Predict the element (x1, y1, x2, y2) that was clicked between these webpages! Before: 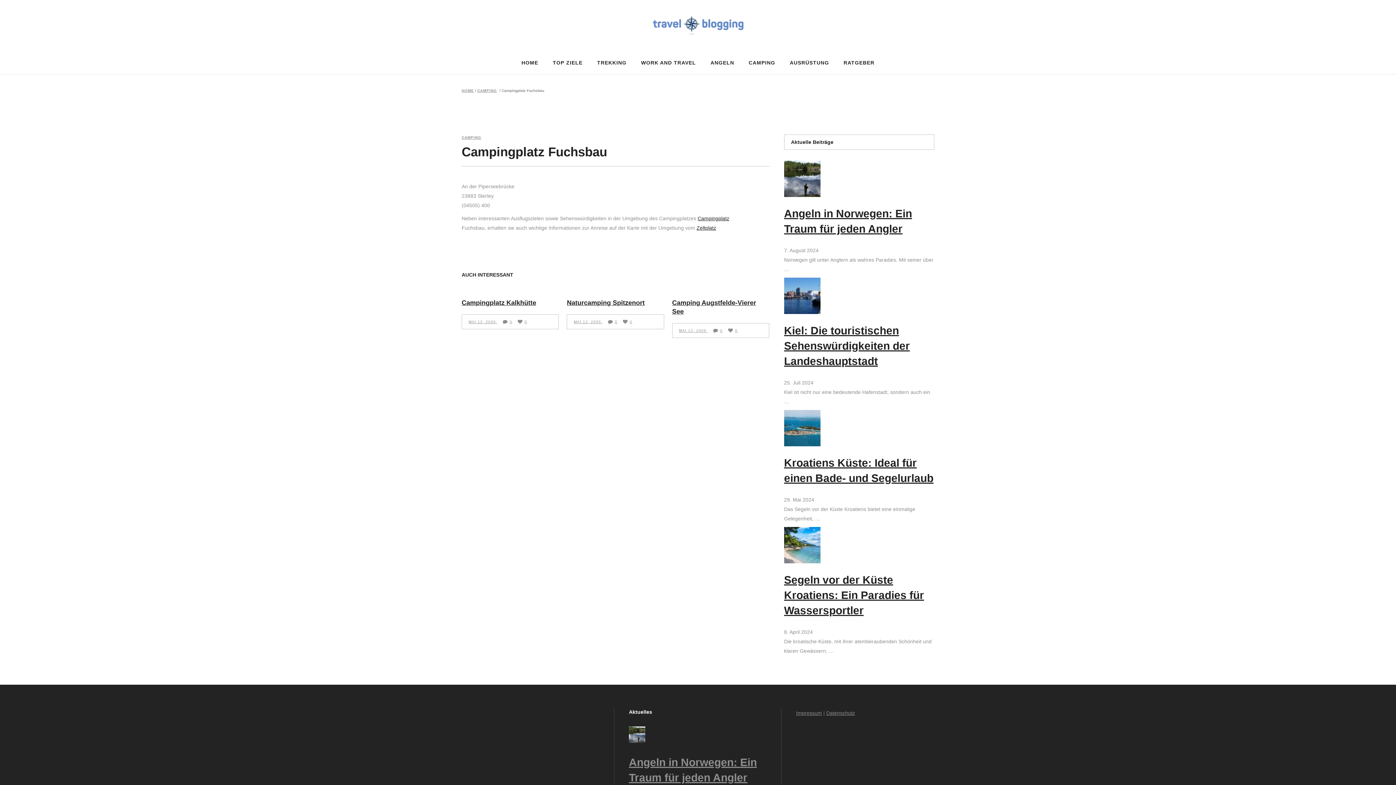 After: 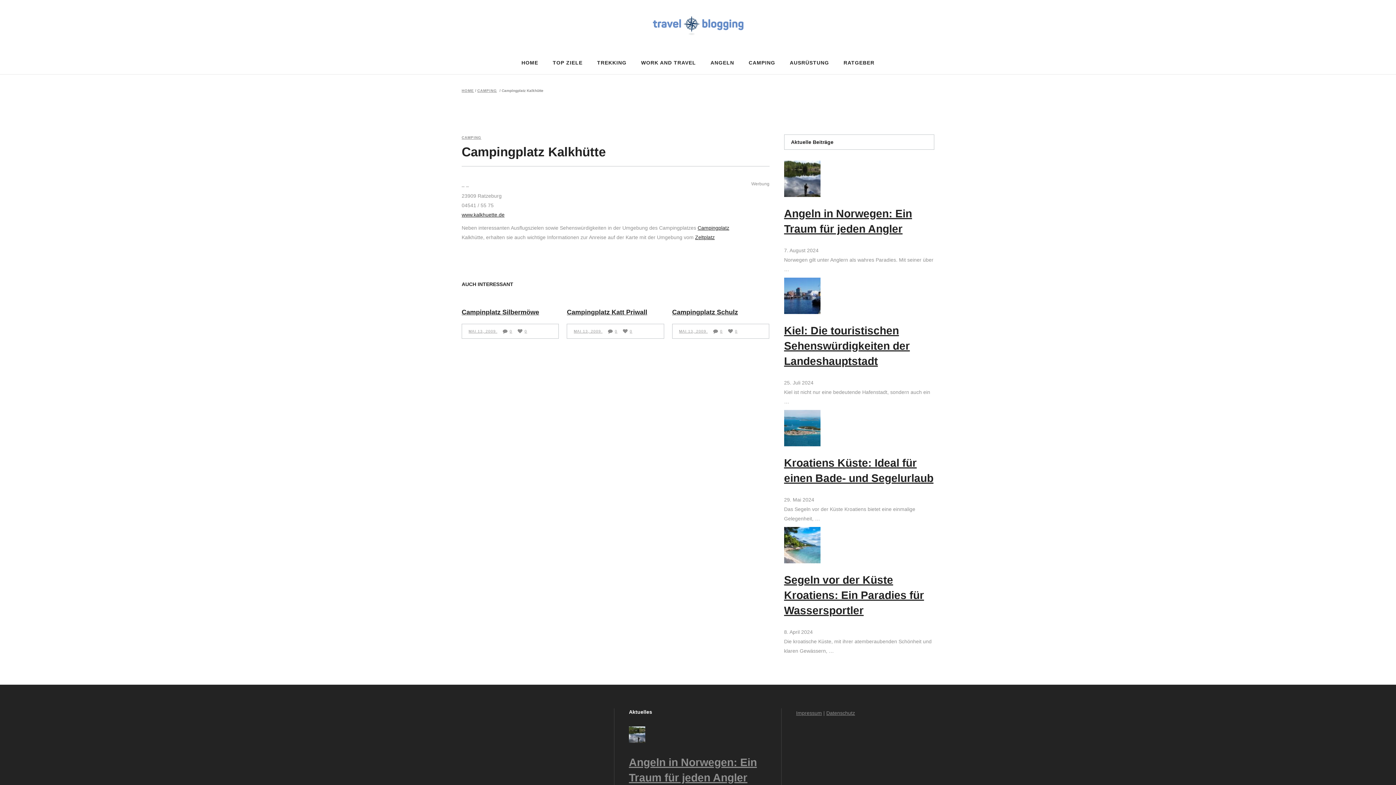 Action: label: Campingplatz Kalkhütte bbox: (461, 299, 536, 306)